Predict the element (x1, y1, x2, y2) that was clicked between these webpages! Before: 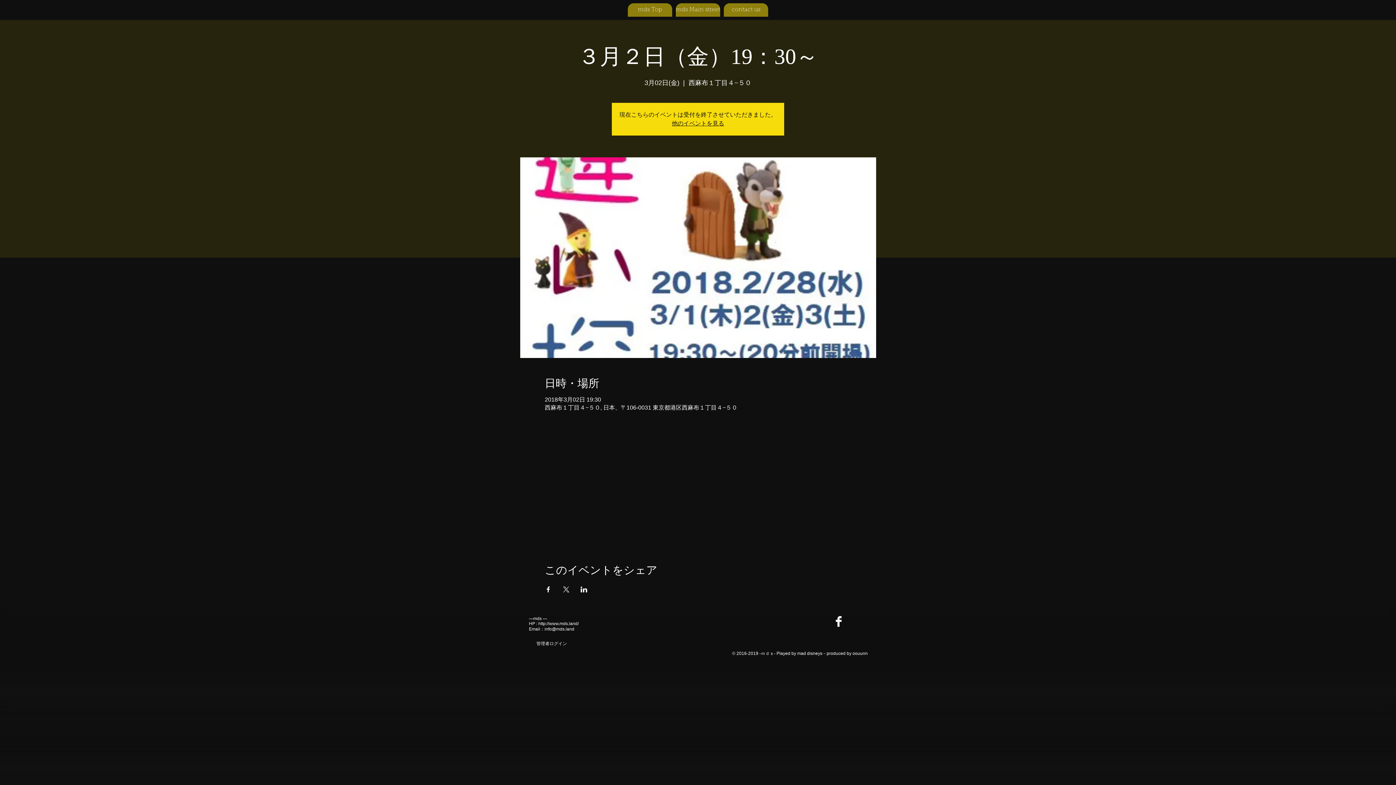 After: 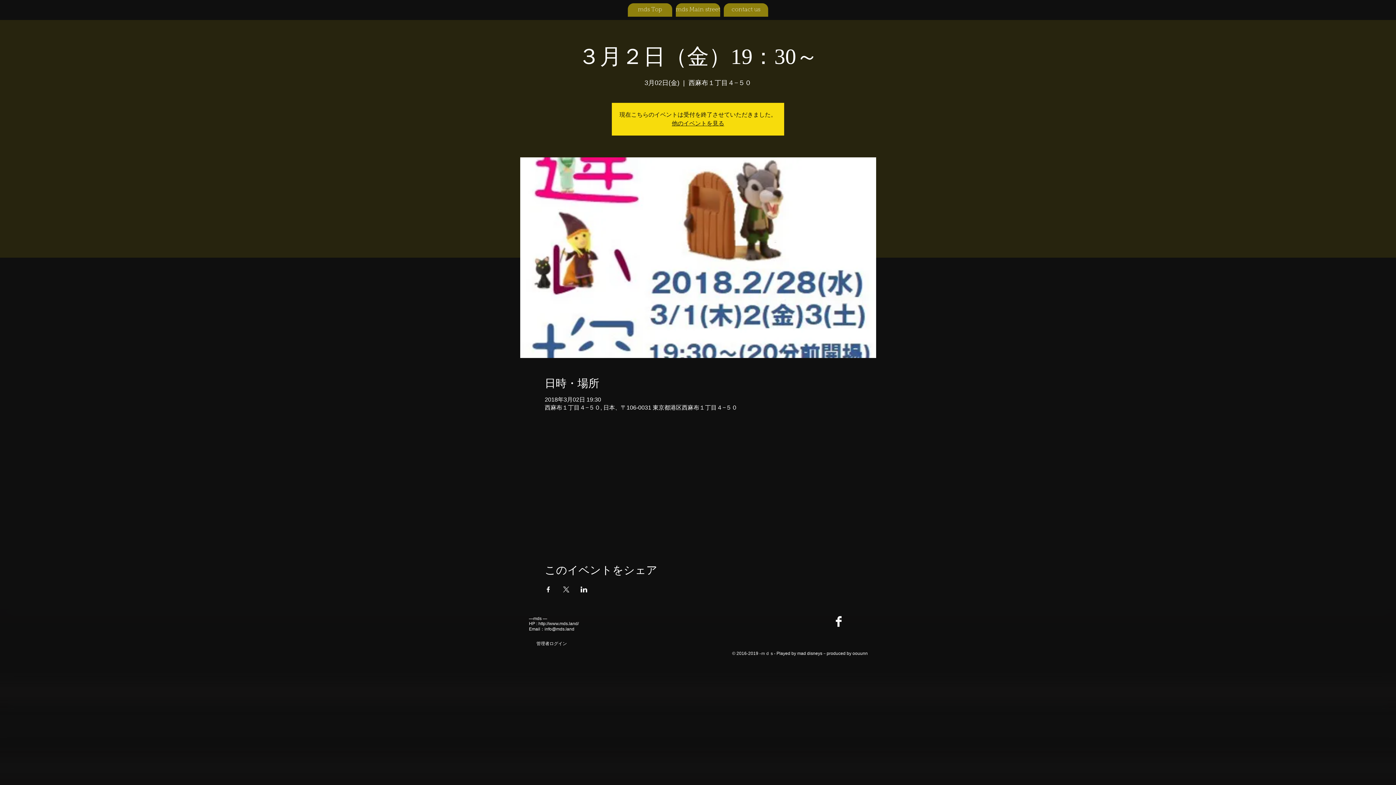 Action: label: http://www.mds.land/ bbox: (538, 621, 578, 626)